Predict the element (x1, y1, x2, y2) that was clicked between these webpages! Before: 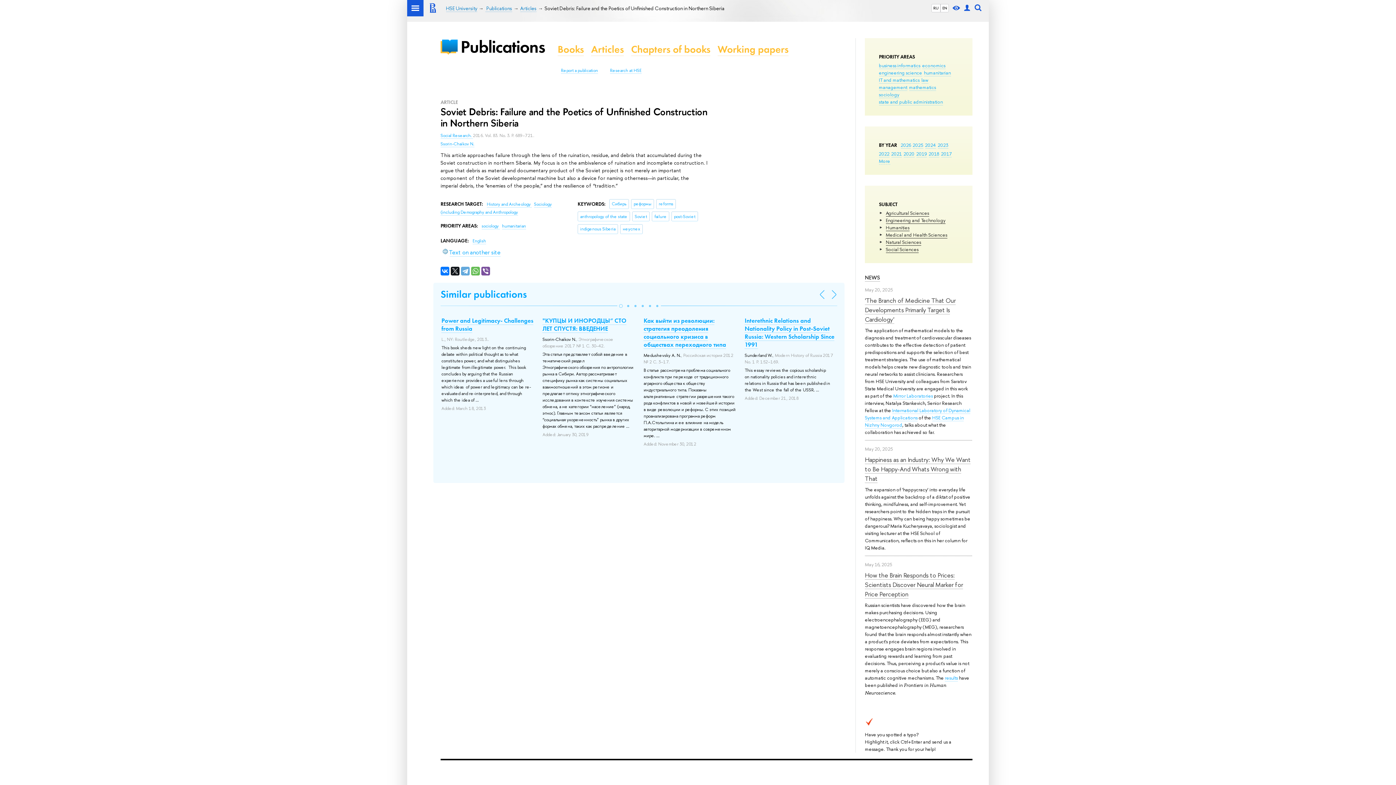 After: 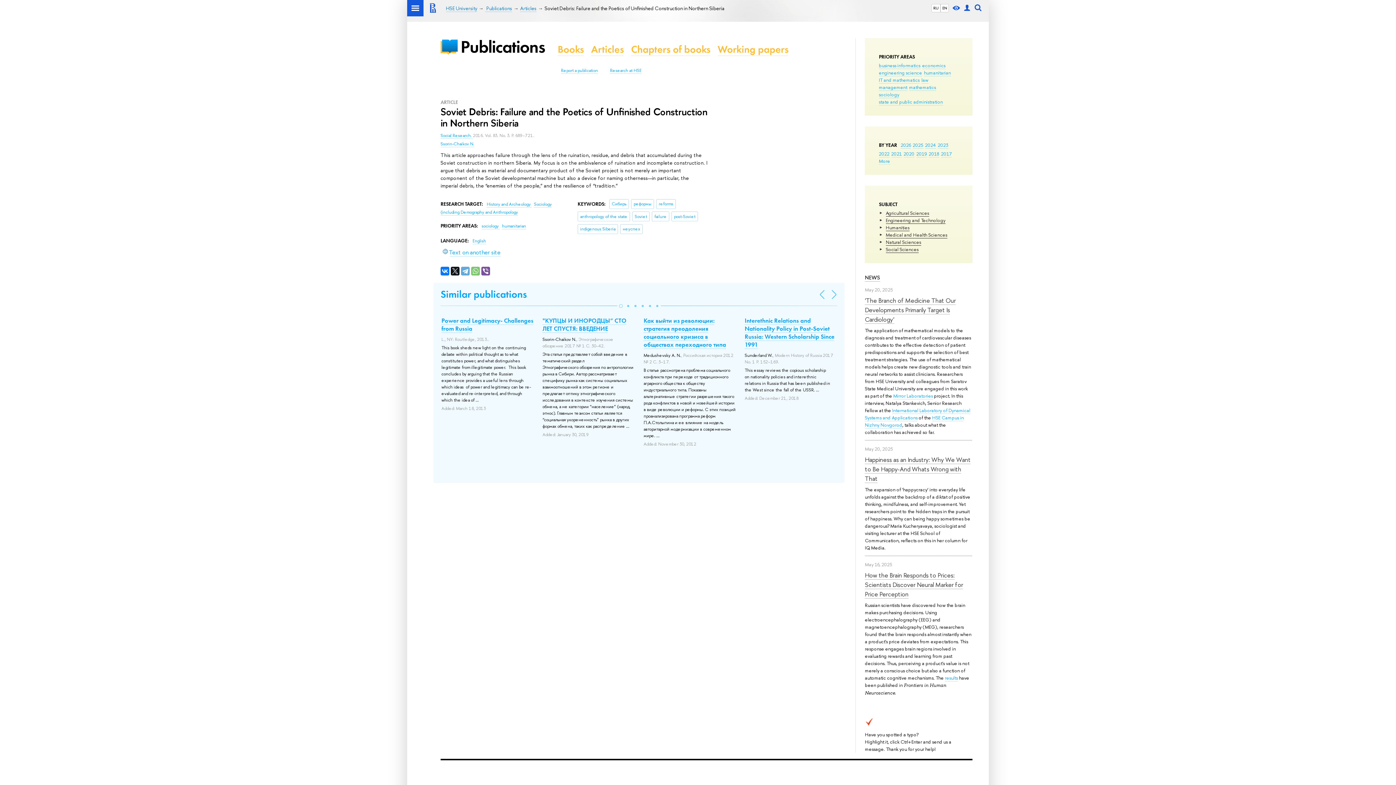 Action: bbox: (471, 266, 480, 275)